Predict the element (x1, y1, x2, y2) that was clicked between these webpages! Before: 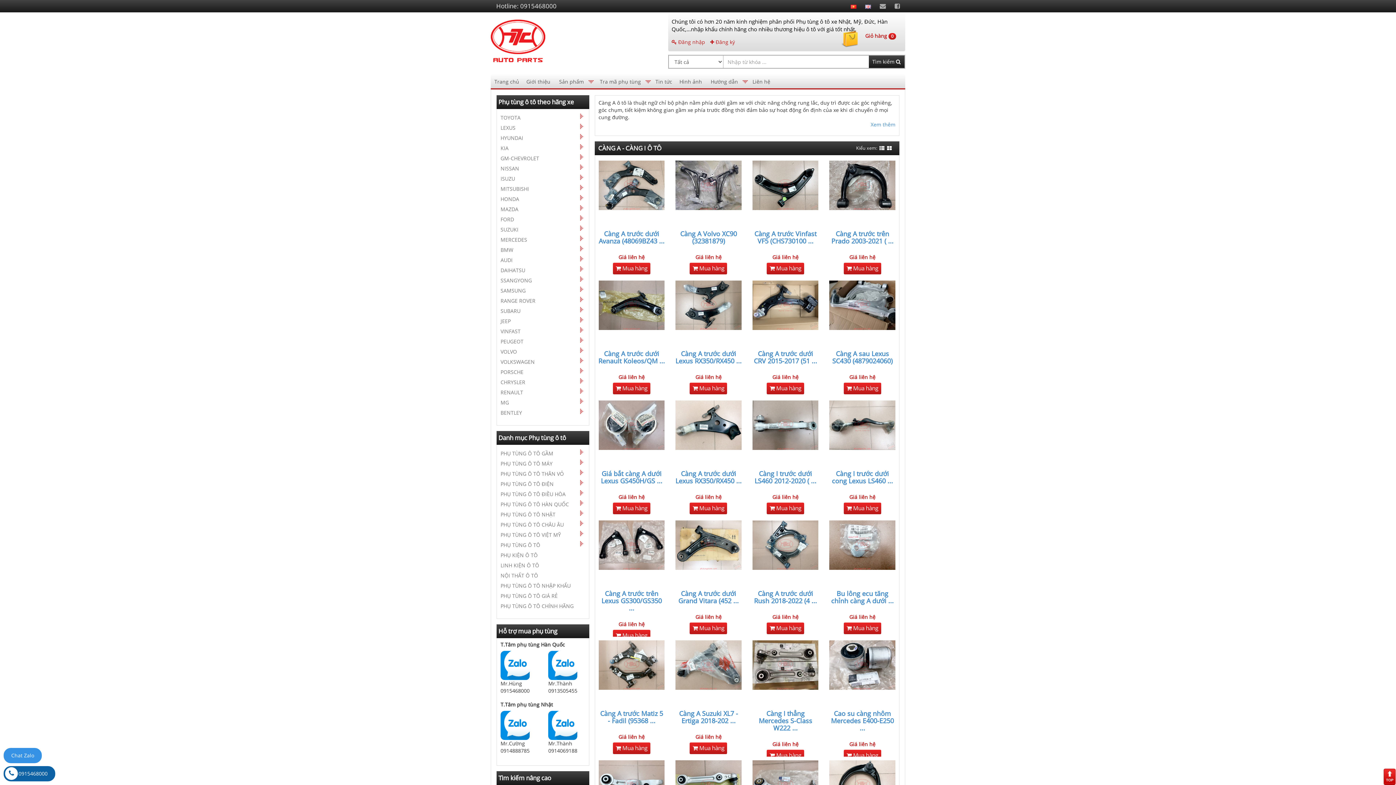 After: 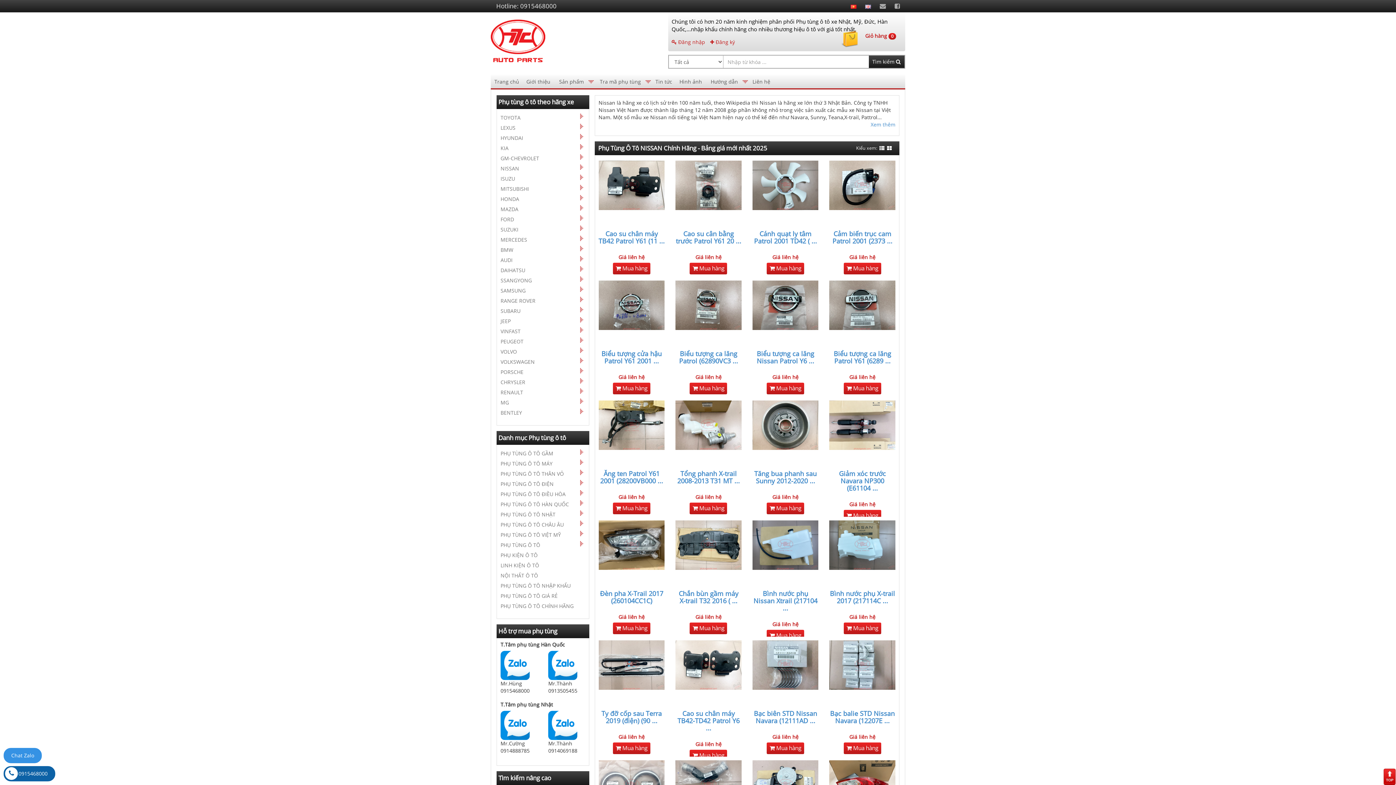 Action: label: NISSAN bbox: (500, 163, 585, 173)